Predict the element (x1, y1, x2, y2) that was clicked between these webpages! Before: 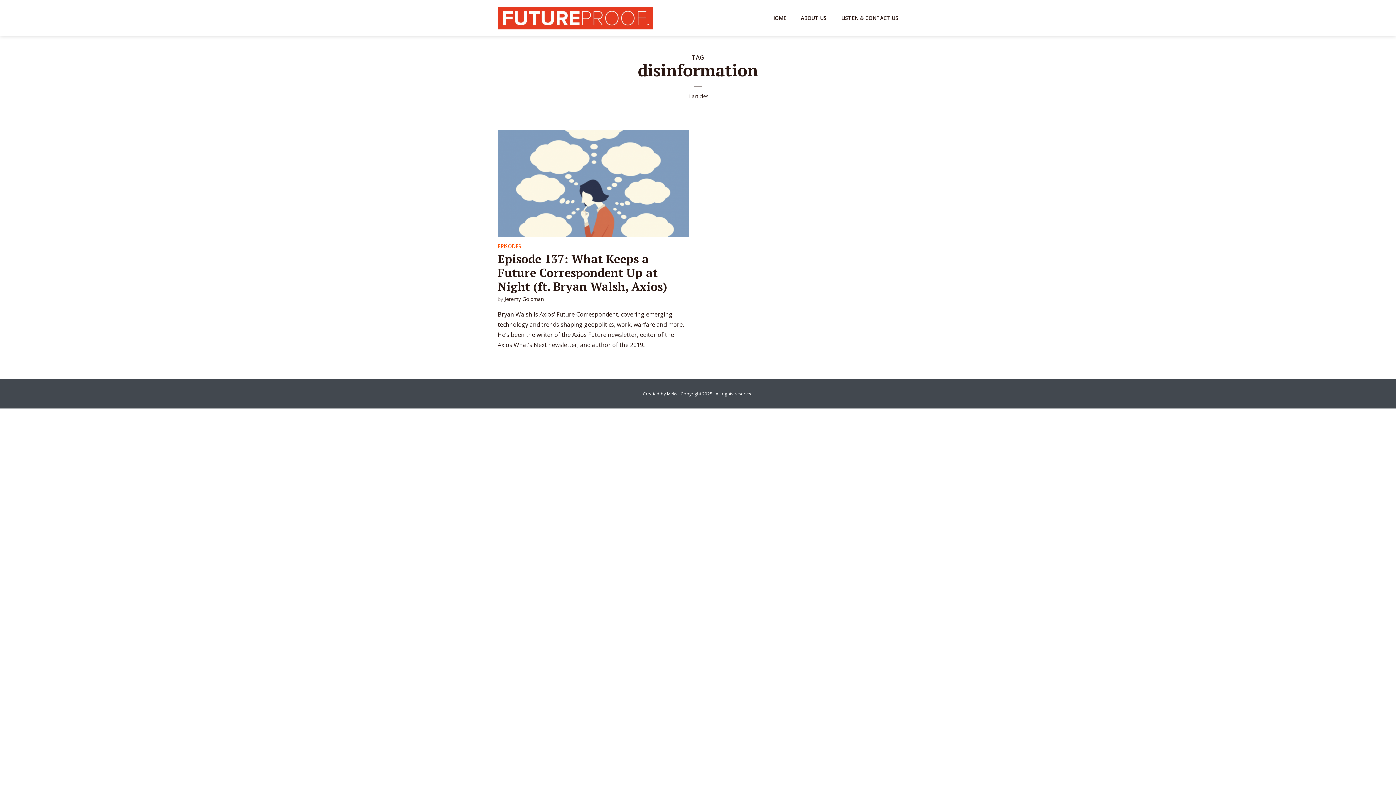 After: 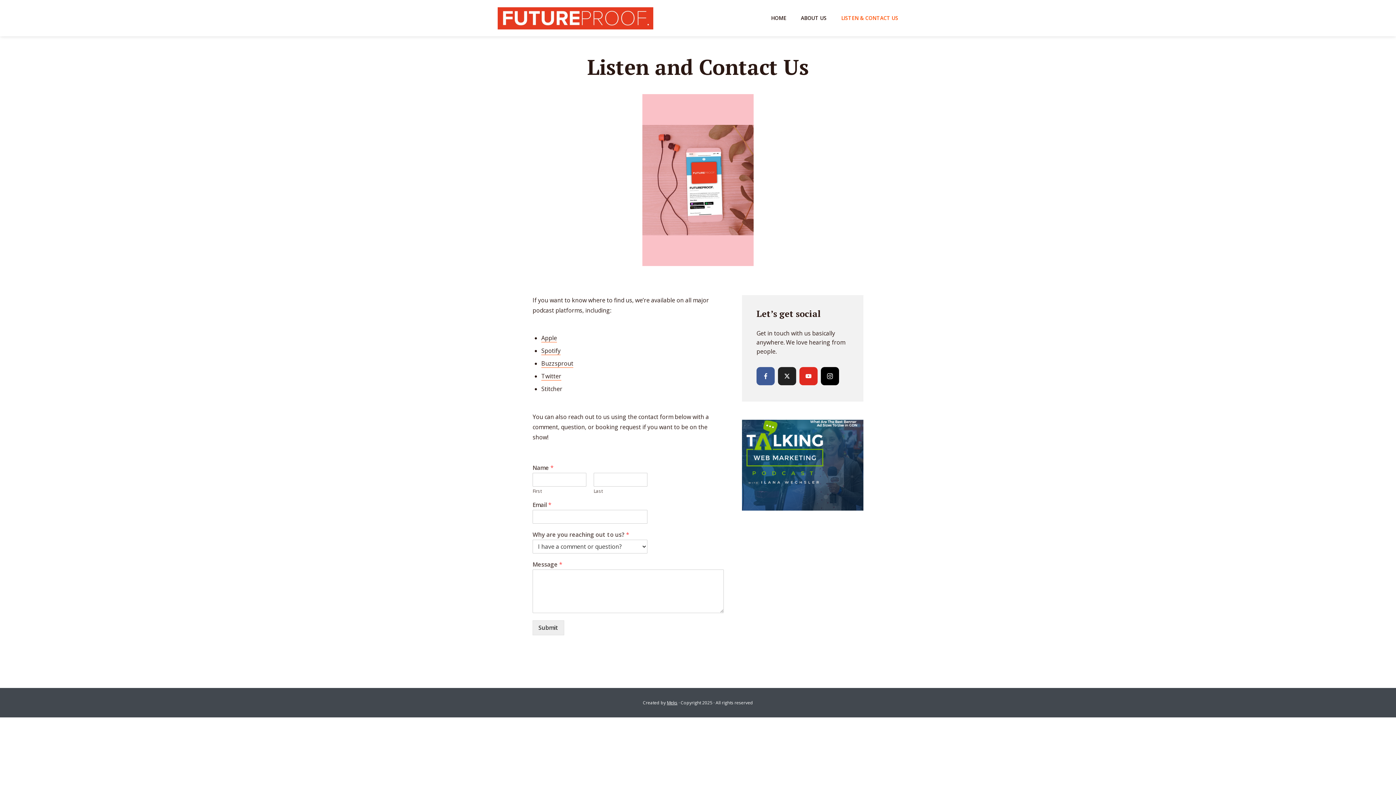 Action: bbox: (841, 9, 898, 27) label: LISTEN & CONTACT US